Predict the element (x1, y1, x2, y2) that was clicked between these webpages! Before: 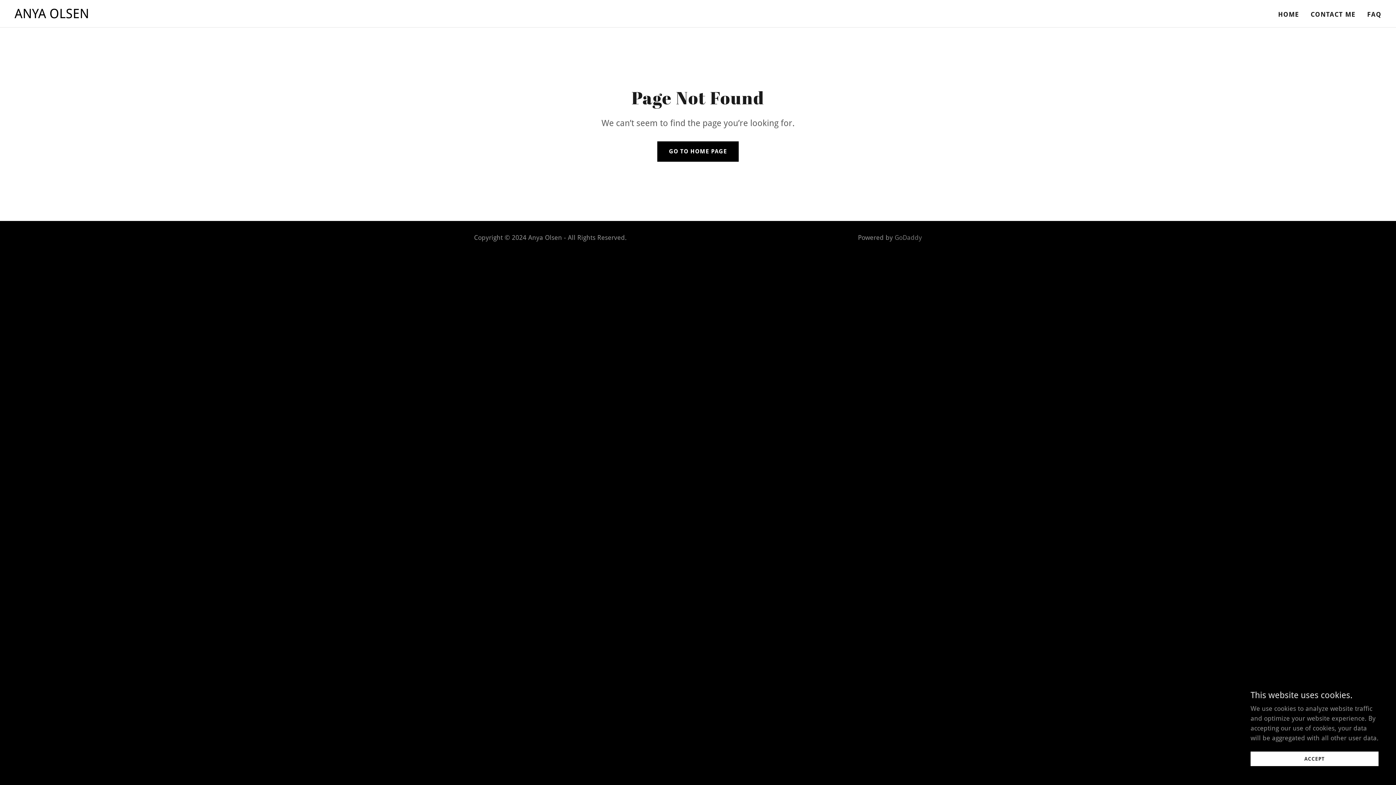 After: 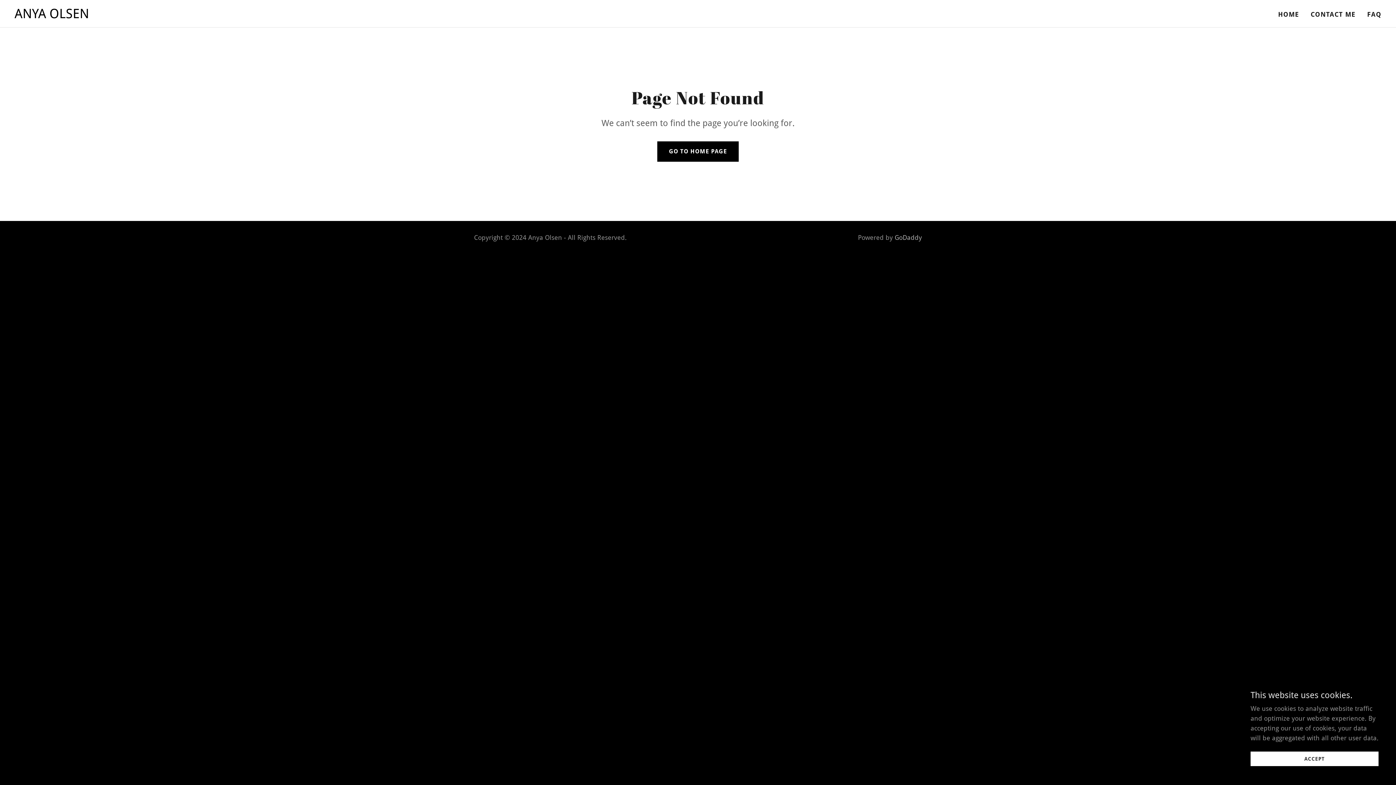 Action: label: GoDaddy bbox: (894, 233, 922, 241)